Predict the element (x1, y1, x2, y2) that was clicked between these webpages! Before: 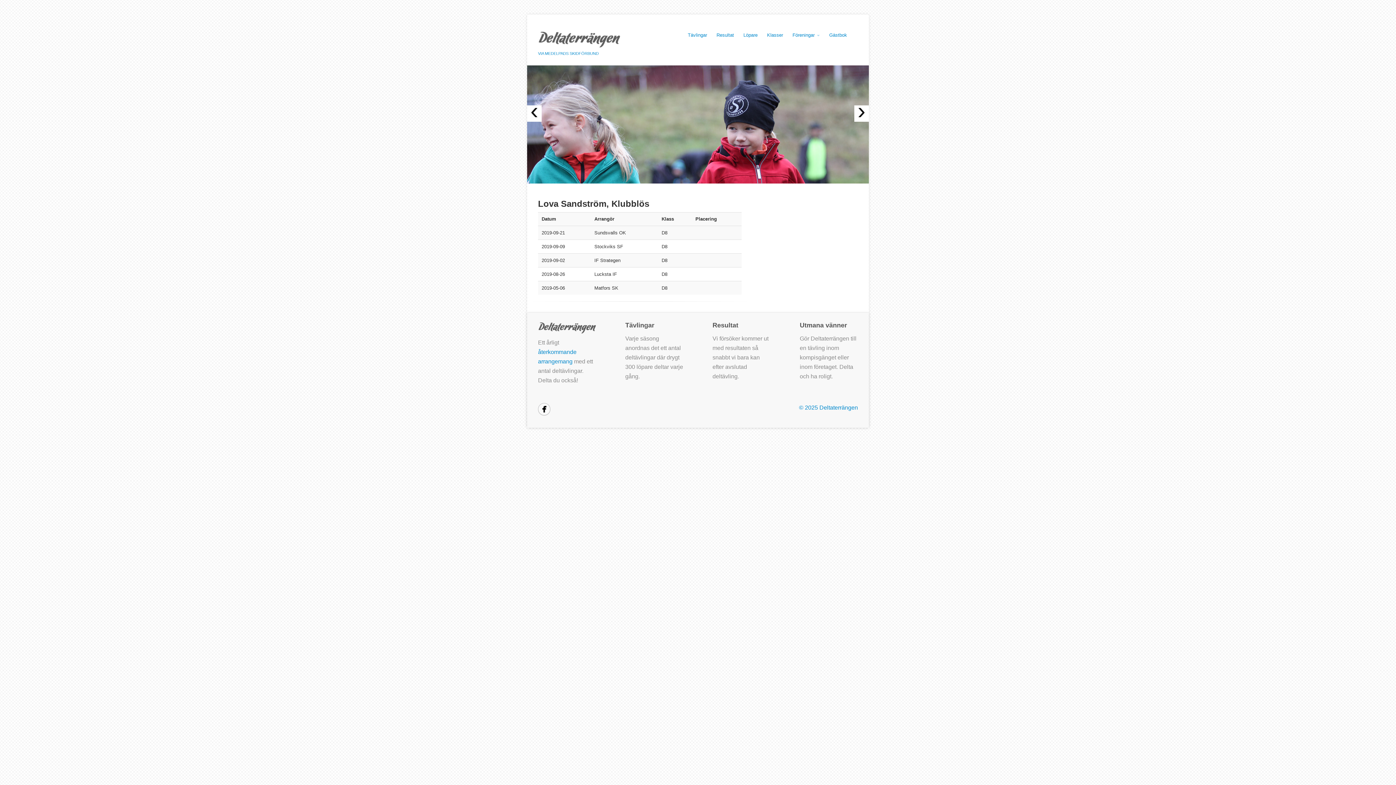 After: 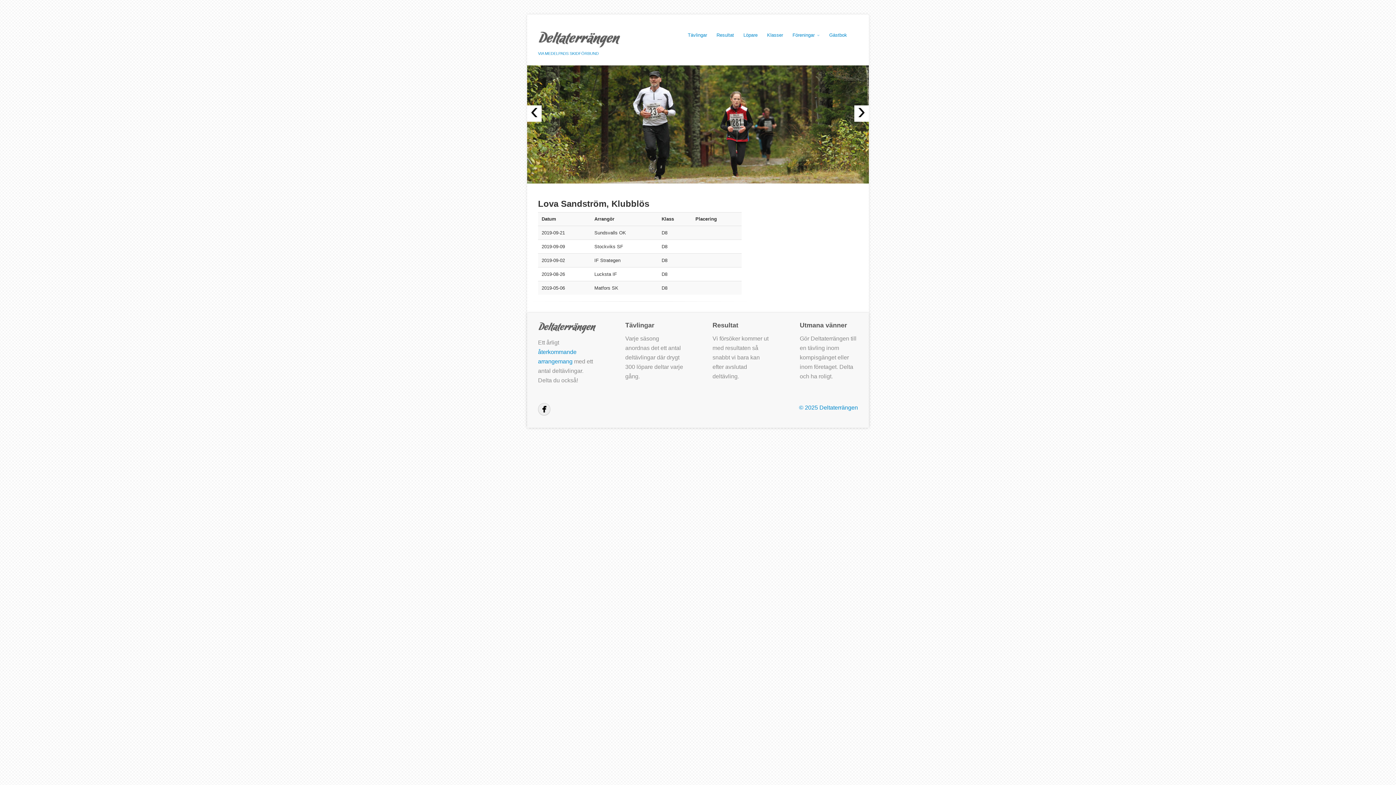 Action: bbox: (538, 403, 550, 415)